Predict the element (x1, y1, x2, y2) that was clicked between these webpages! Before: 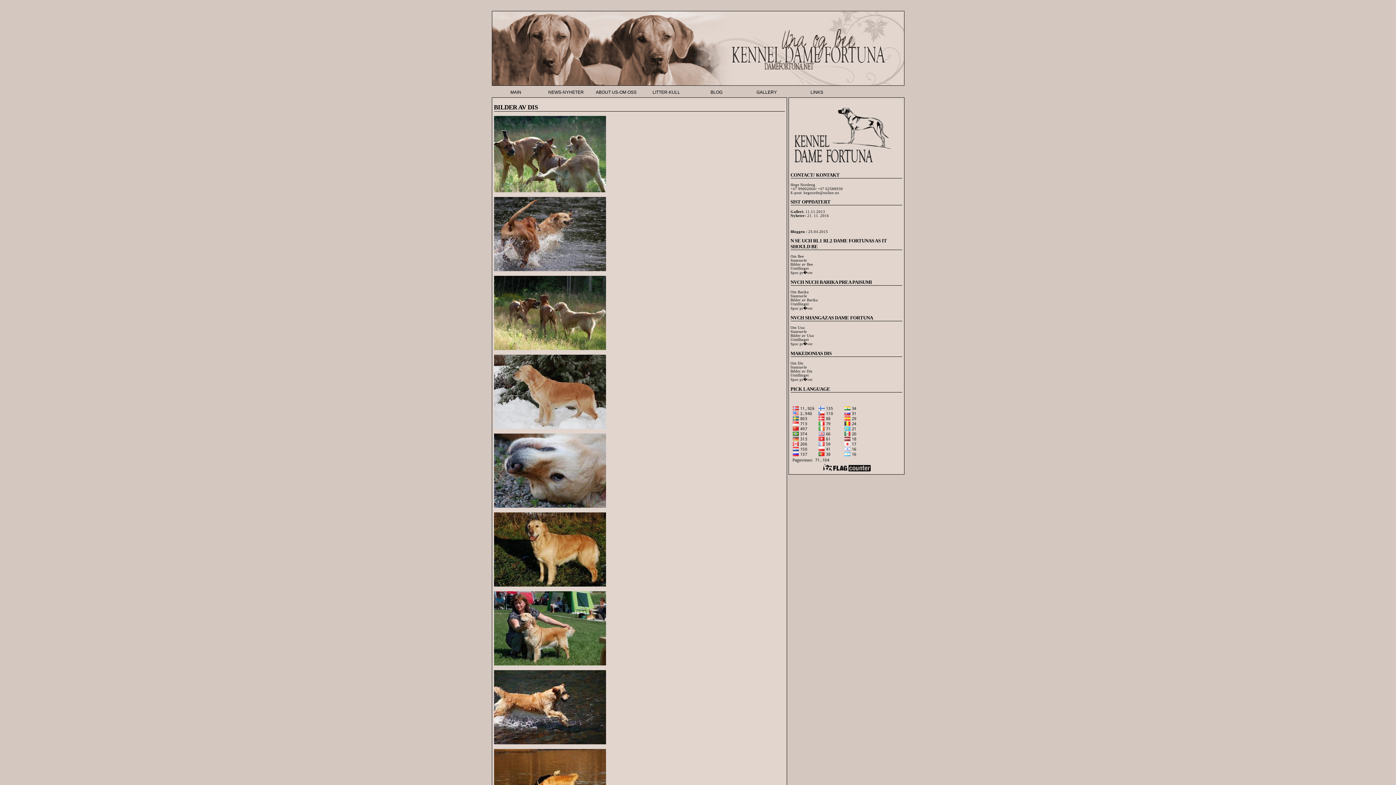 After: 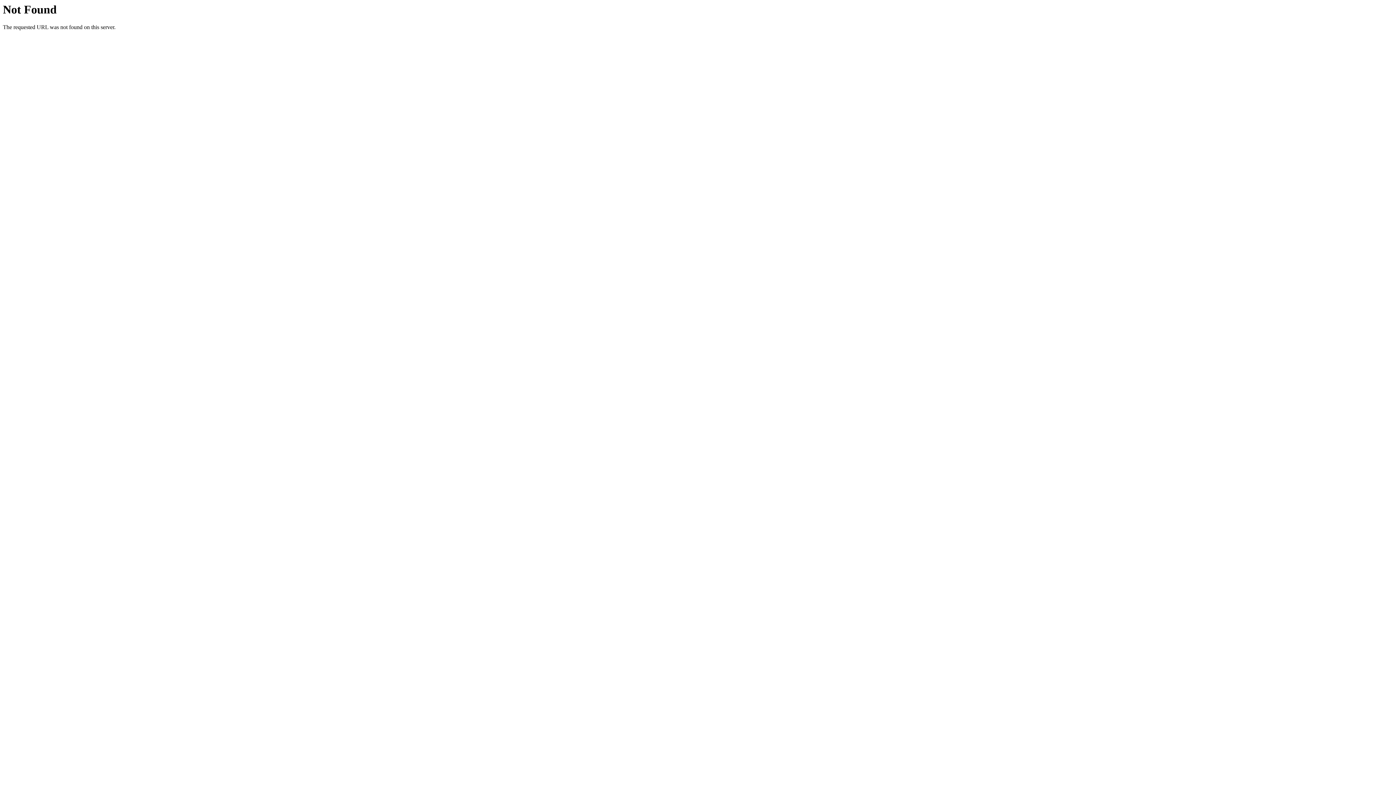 Action: bbox: (790, 306, 812, 310) label: Spor pr�ver